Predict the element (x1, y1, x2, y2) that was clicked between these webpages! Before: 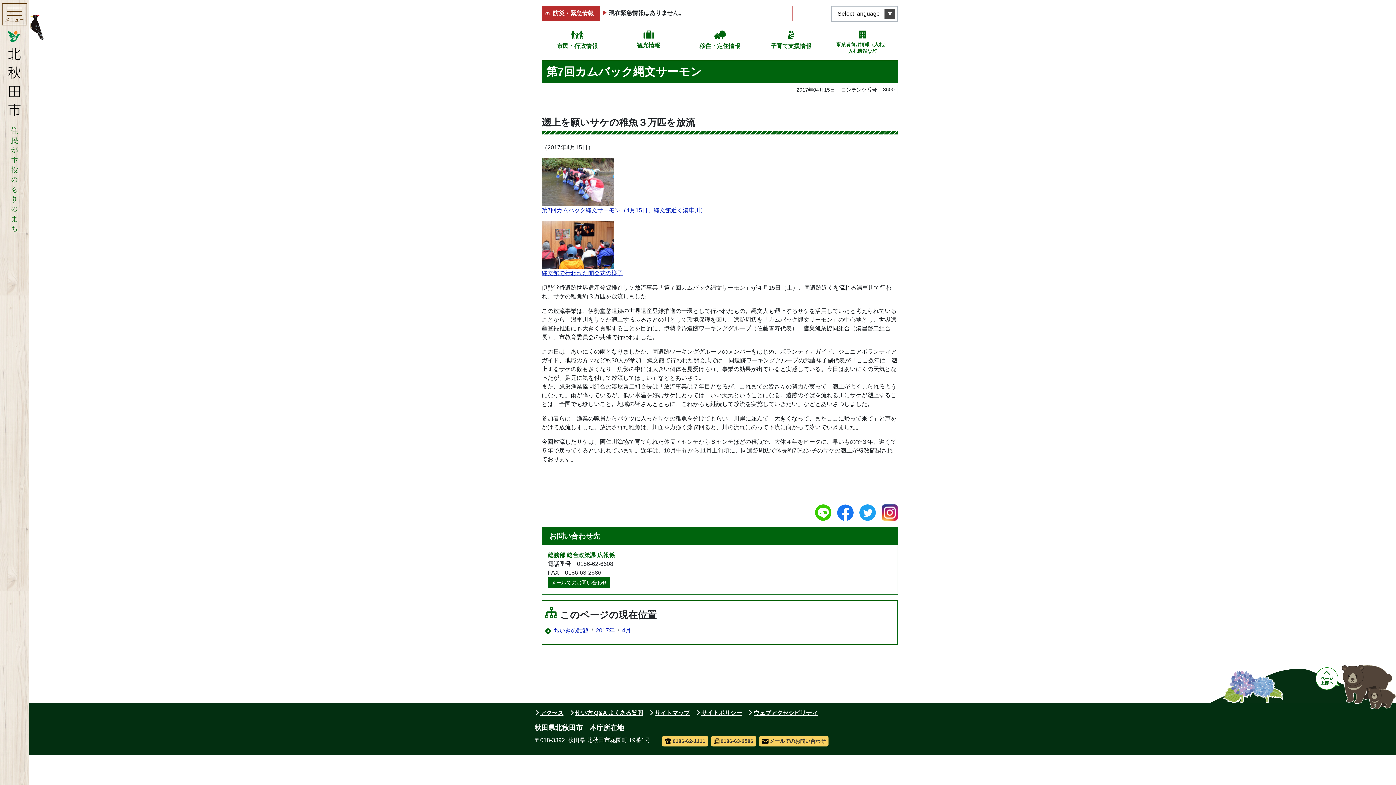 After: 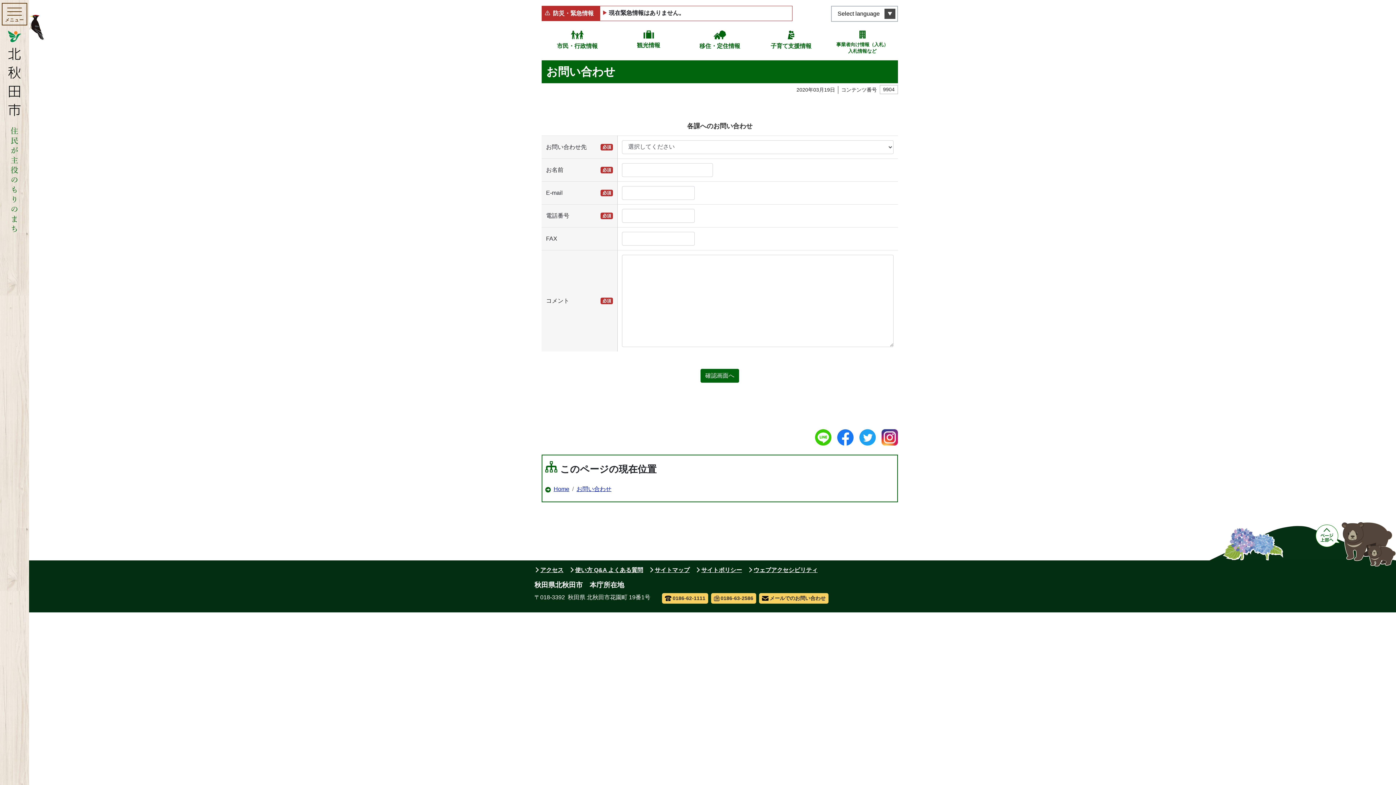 Action: bbox: (759, 736, 828, 746) label: メールでのお問い合わせ